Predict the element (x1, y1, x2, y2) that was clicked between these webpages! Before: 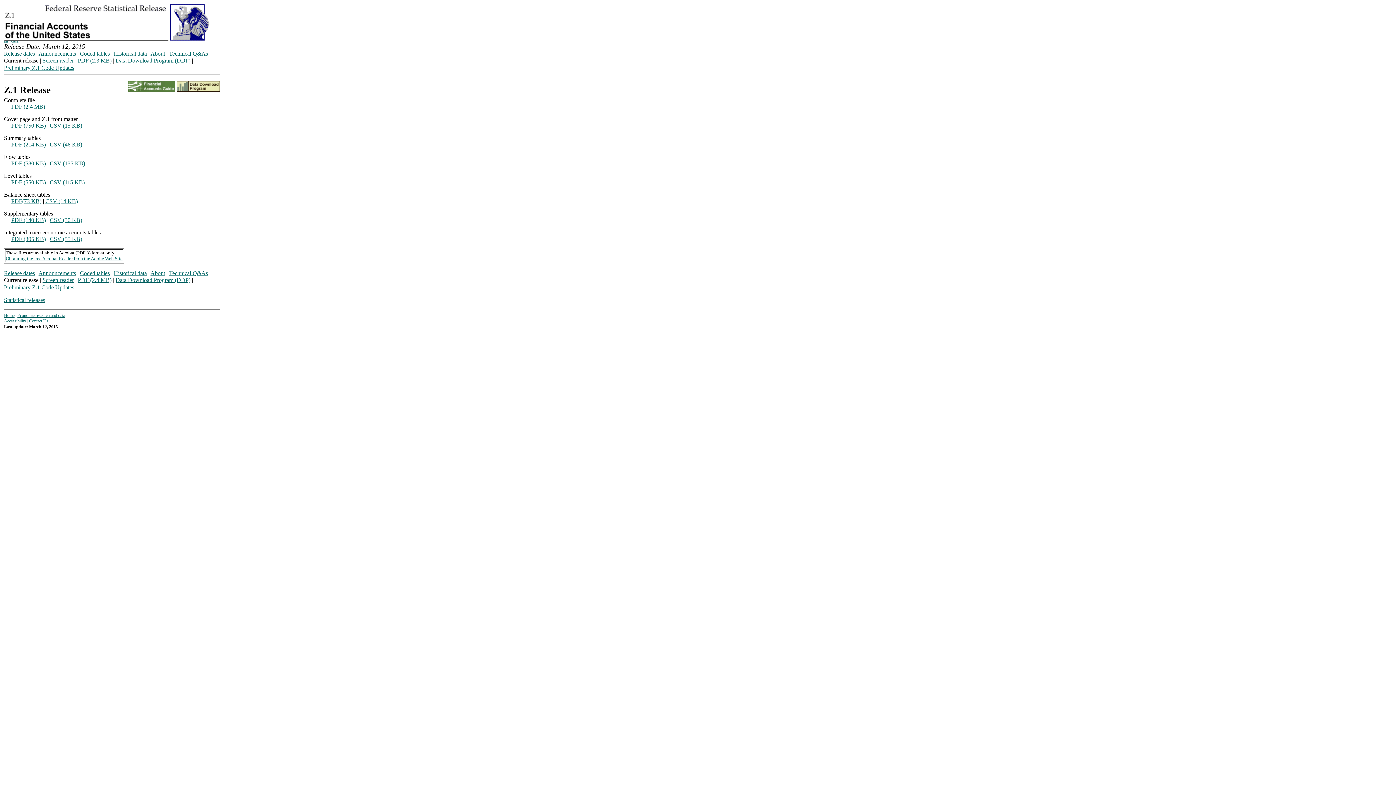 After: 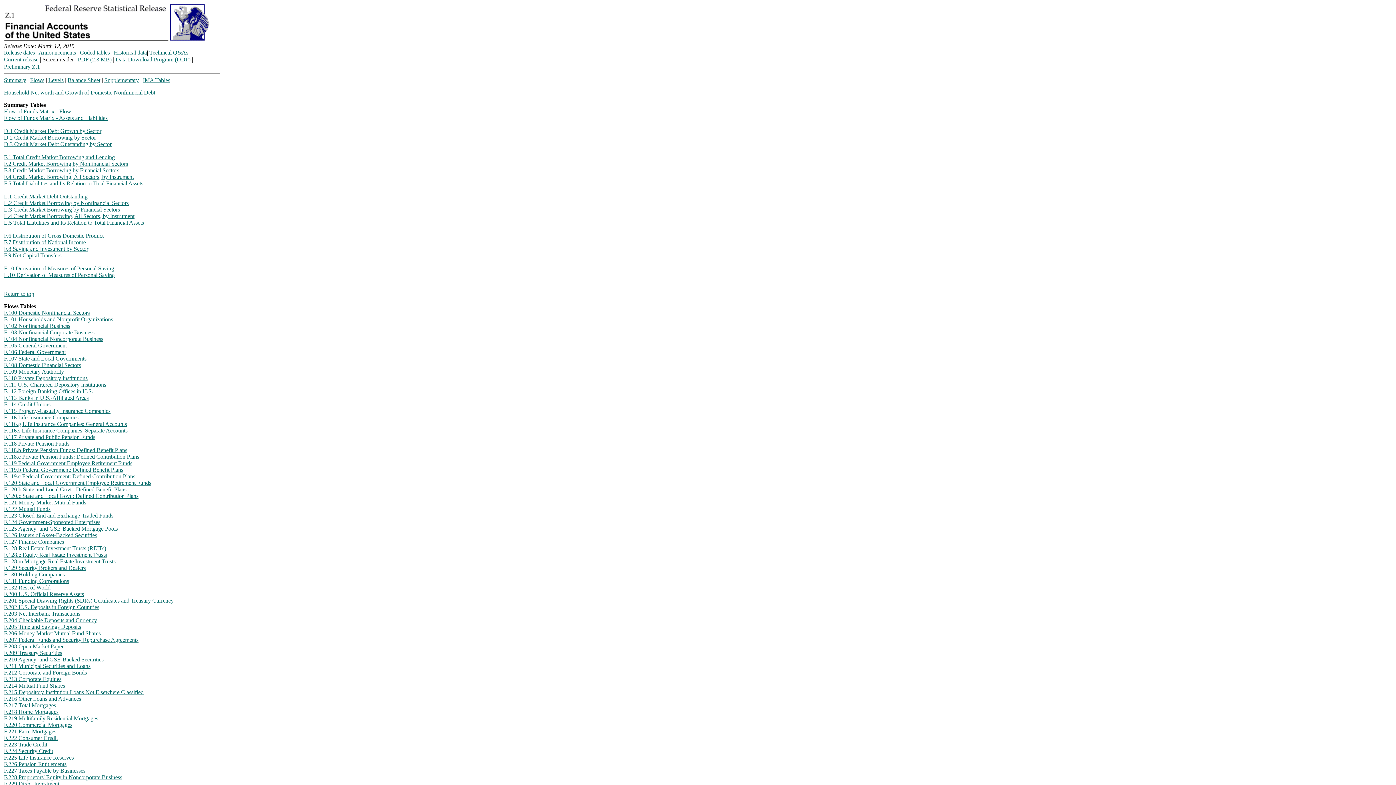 Action: label: Screen reader bbox: (42, 277, 73, 283)